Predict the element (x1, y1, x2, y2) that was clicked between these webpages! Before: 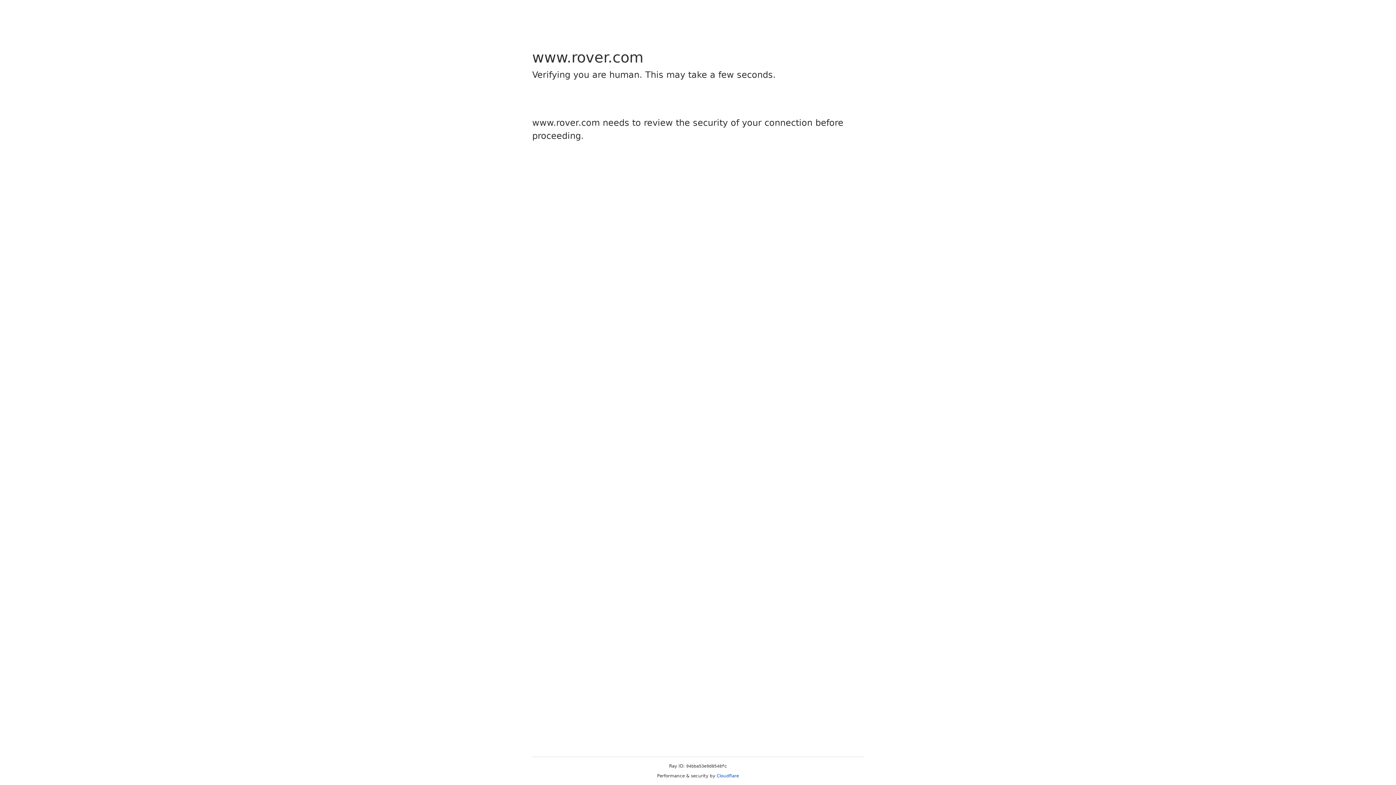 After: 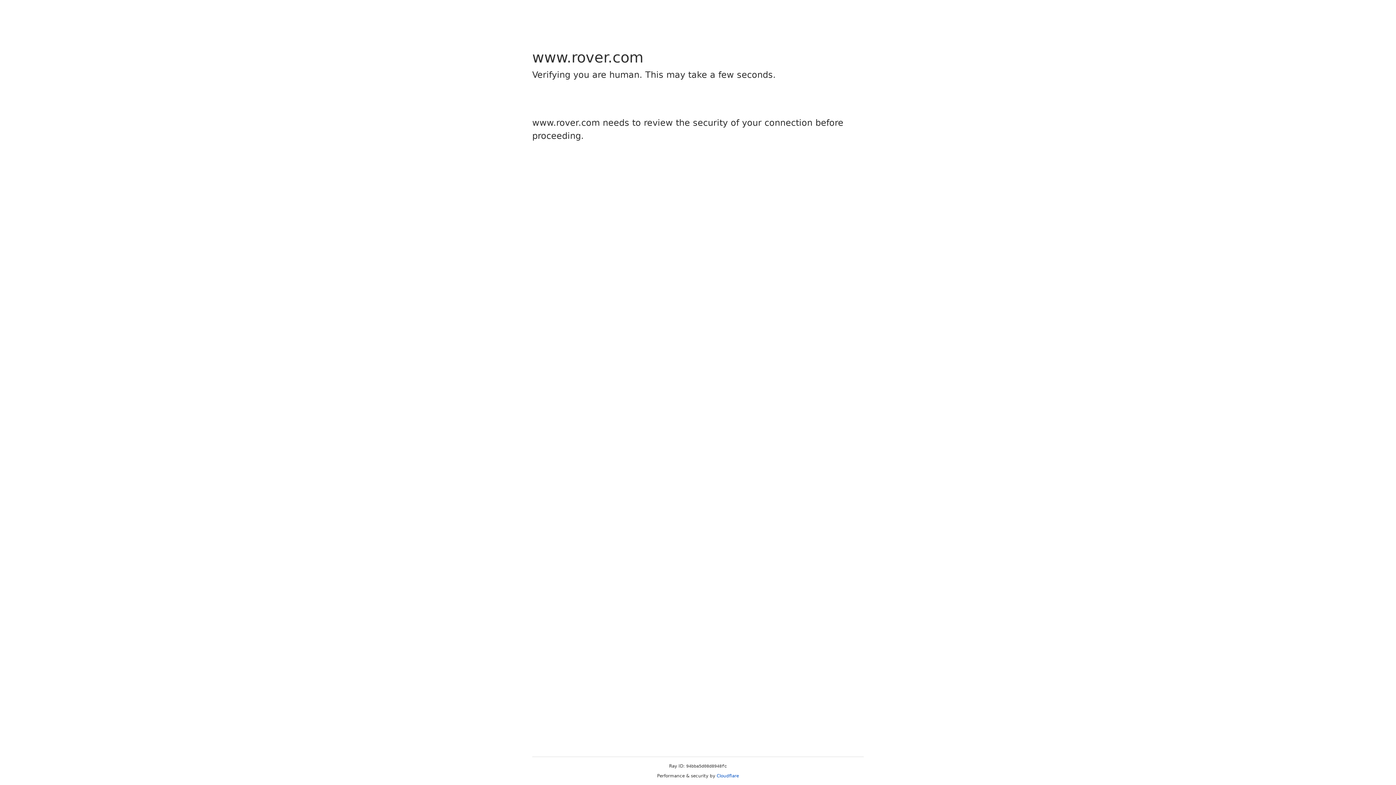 Action: label: Cloudflare bbox: (716, 773, 739, 778)